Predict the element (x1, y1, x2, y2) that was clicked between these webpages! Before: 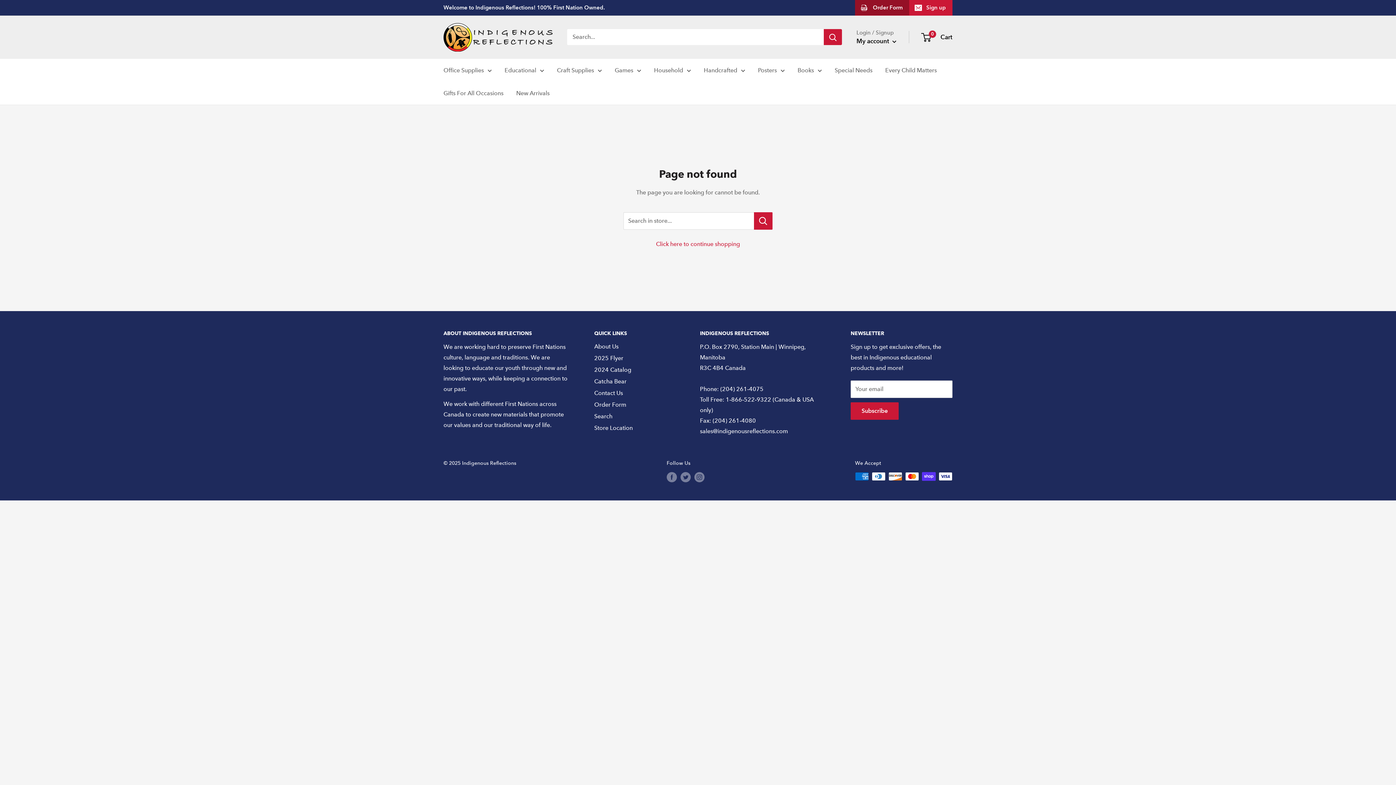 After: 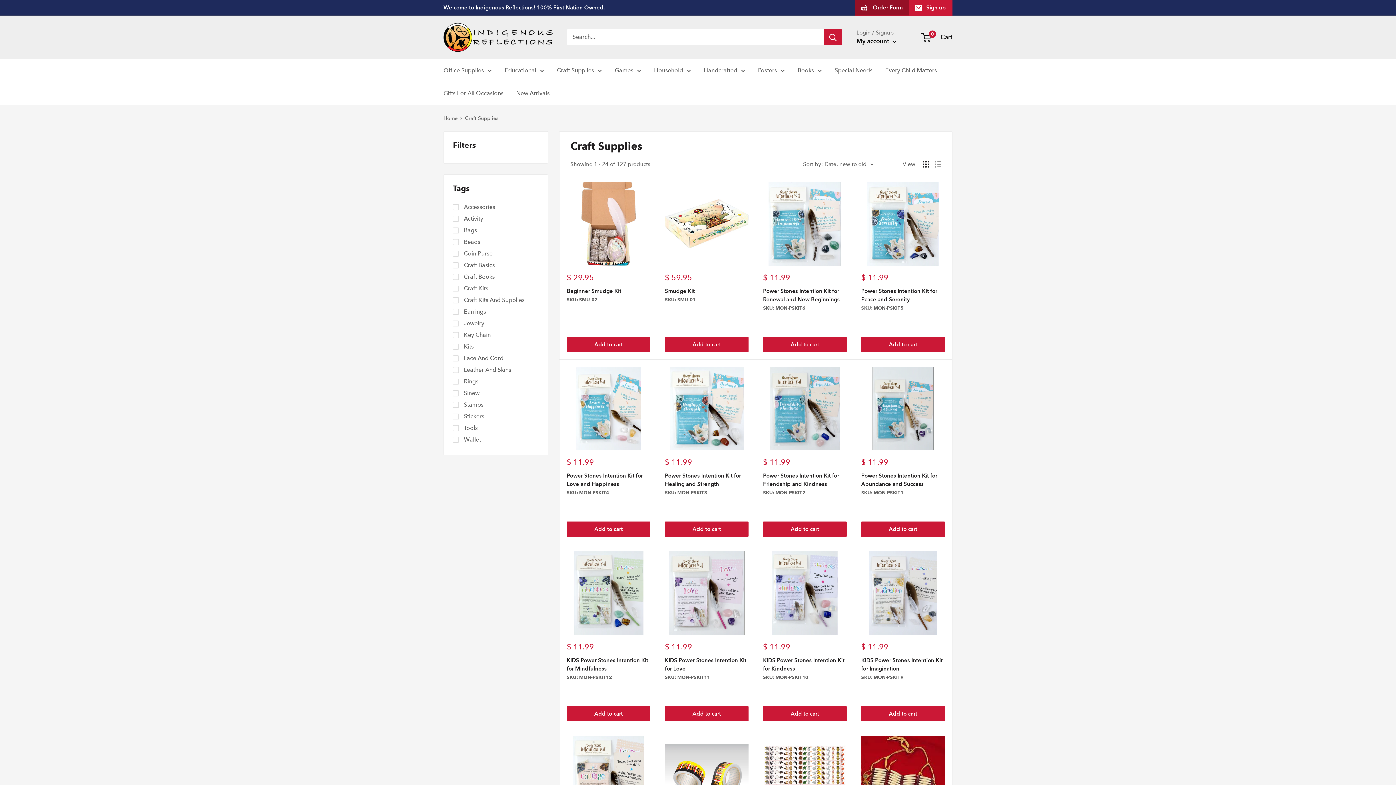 Action: label: Craft Supplies bbox: (557, 64, 602, 75)